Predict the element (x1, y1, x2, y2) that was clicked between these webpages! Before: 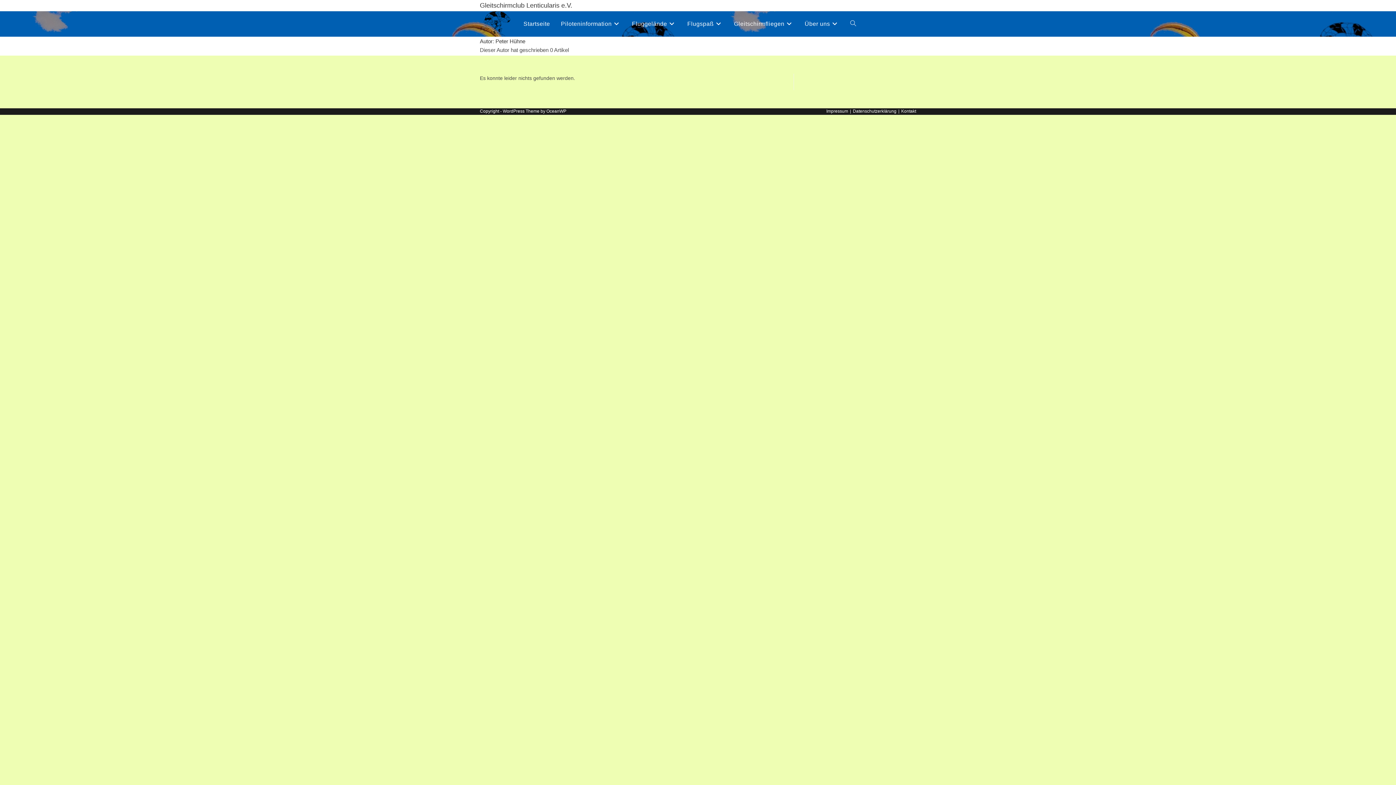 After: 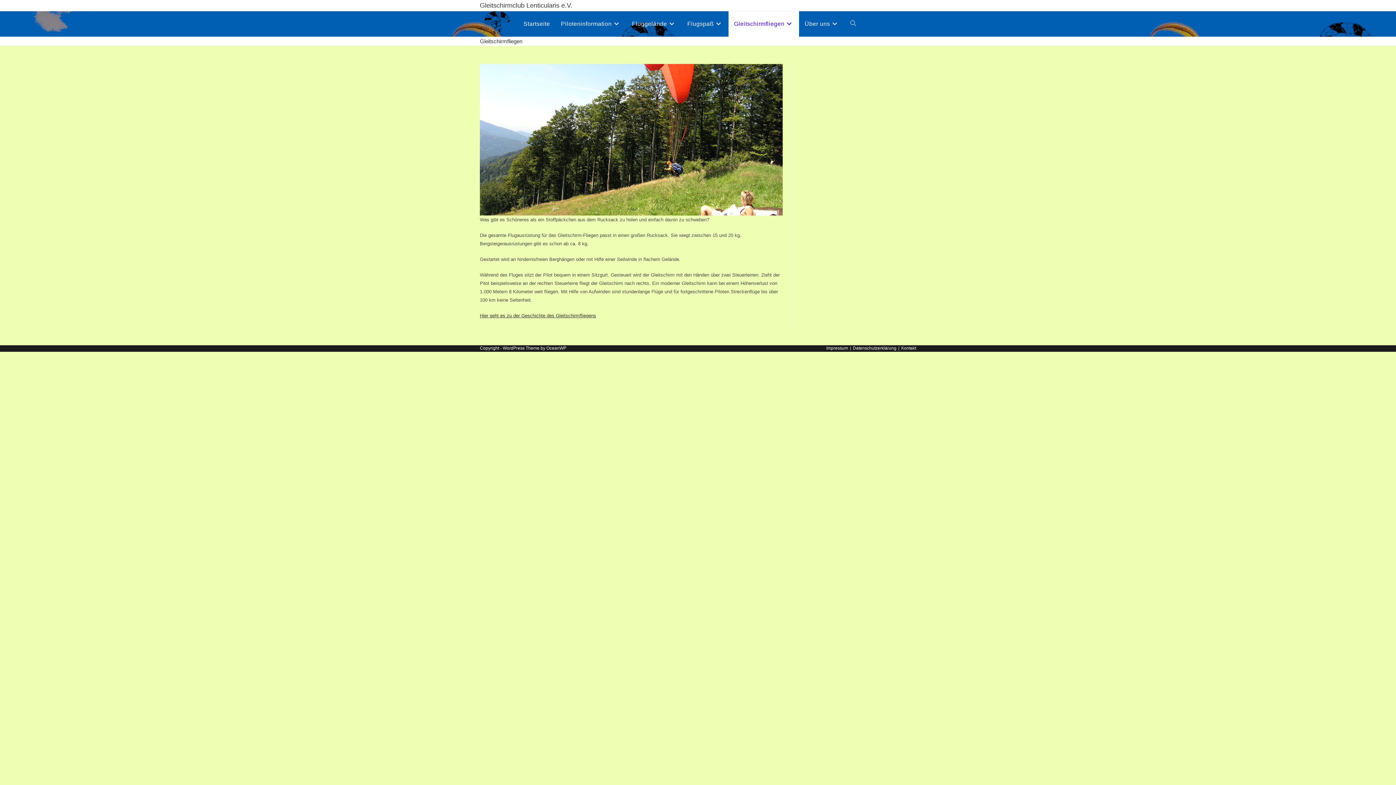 Action: bbox: (728, 11, 799, 36) label: Gleitschirmfliegen